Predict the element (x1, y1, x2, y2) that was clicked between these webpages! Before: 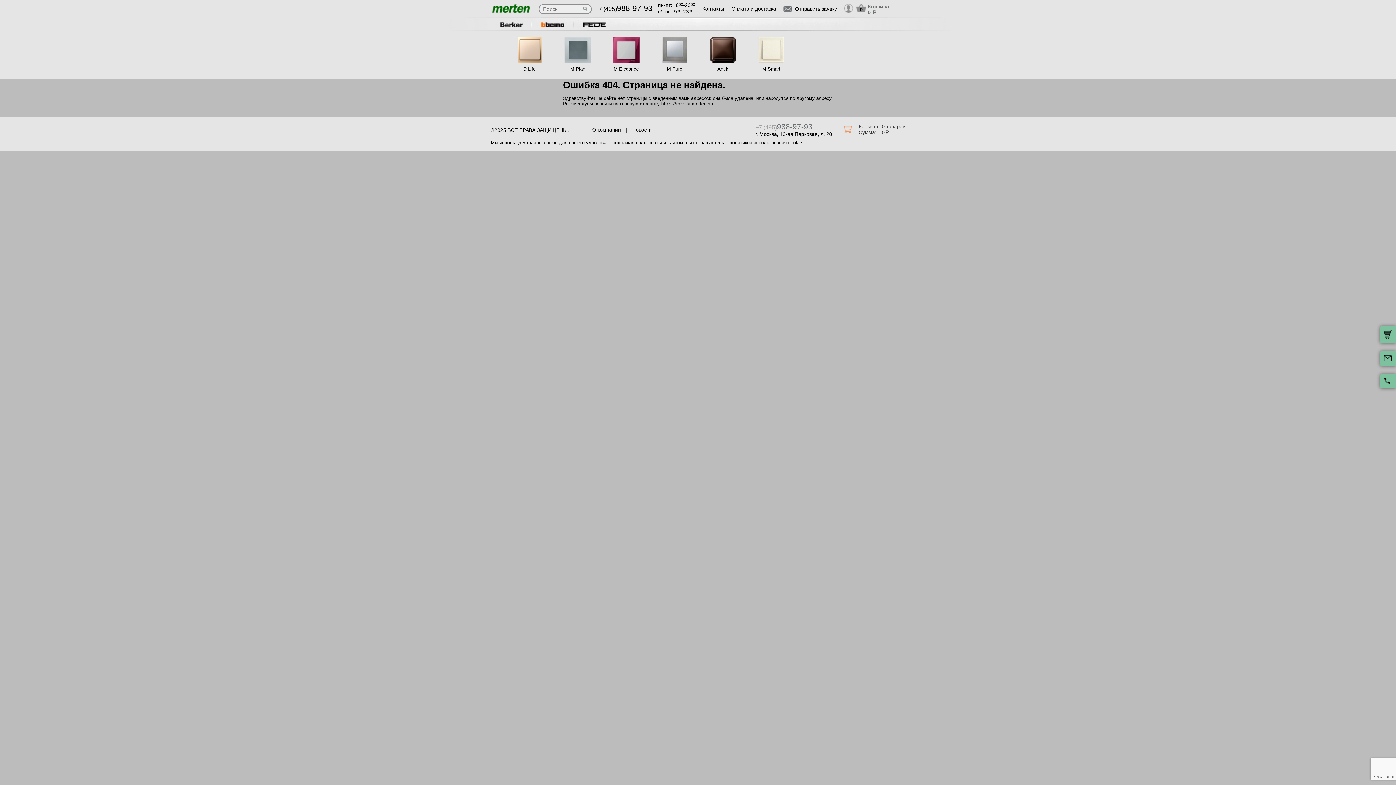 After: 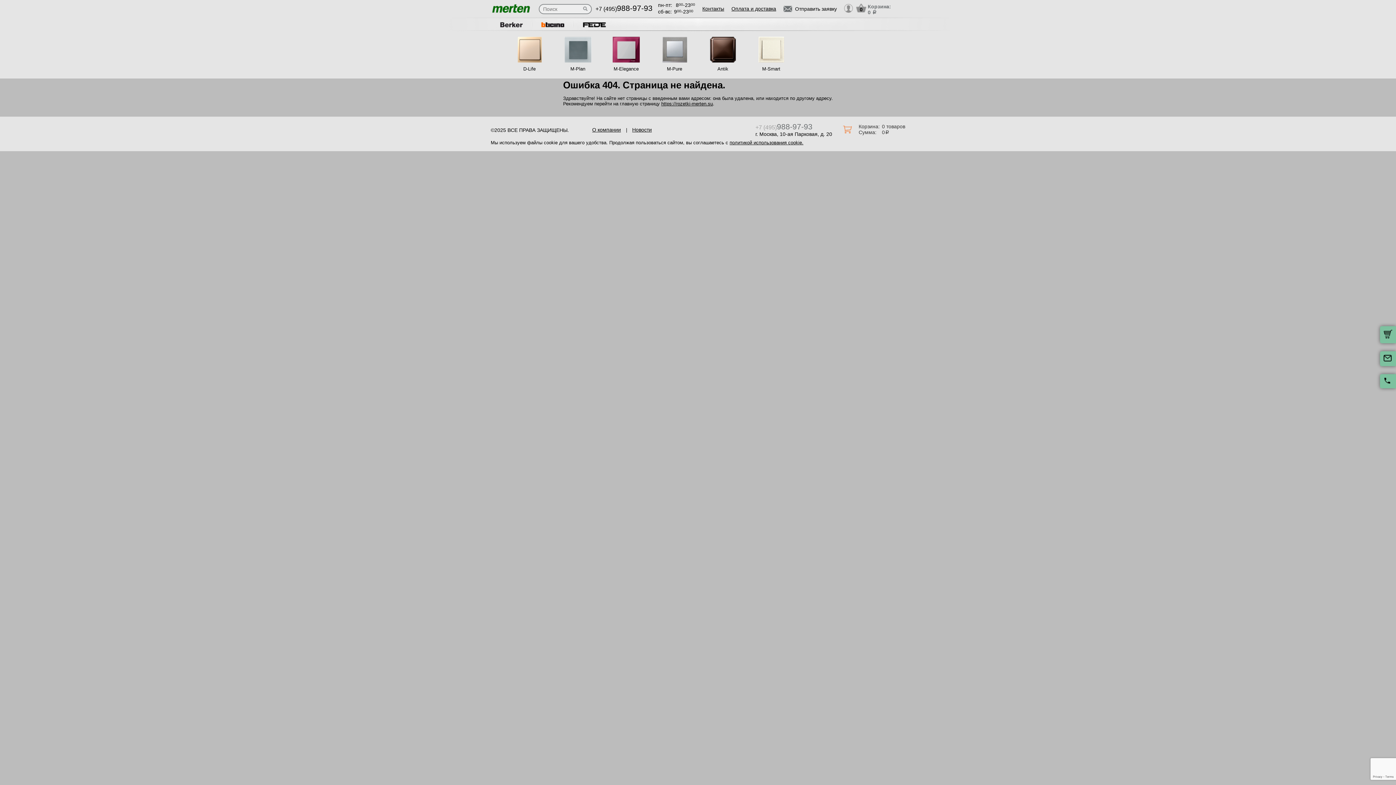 Action: label: Отправить заявку bbox: (783, 5, 837, 13)